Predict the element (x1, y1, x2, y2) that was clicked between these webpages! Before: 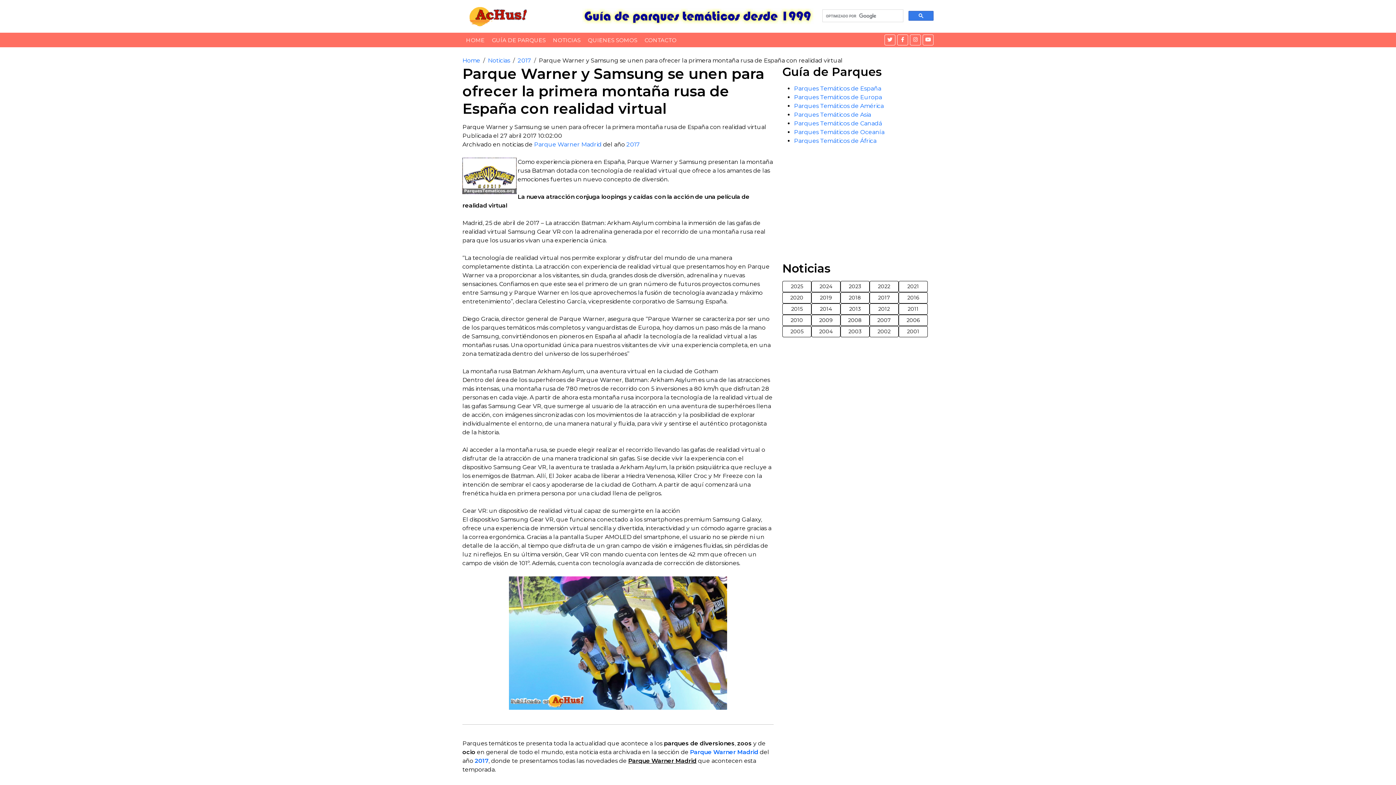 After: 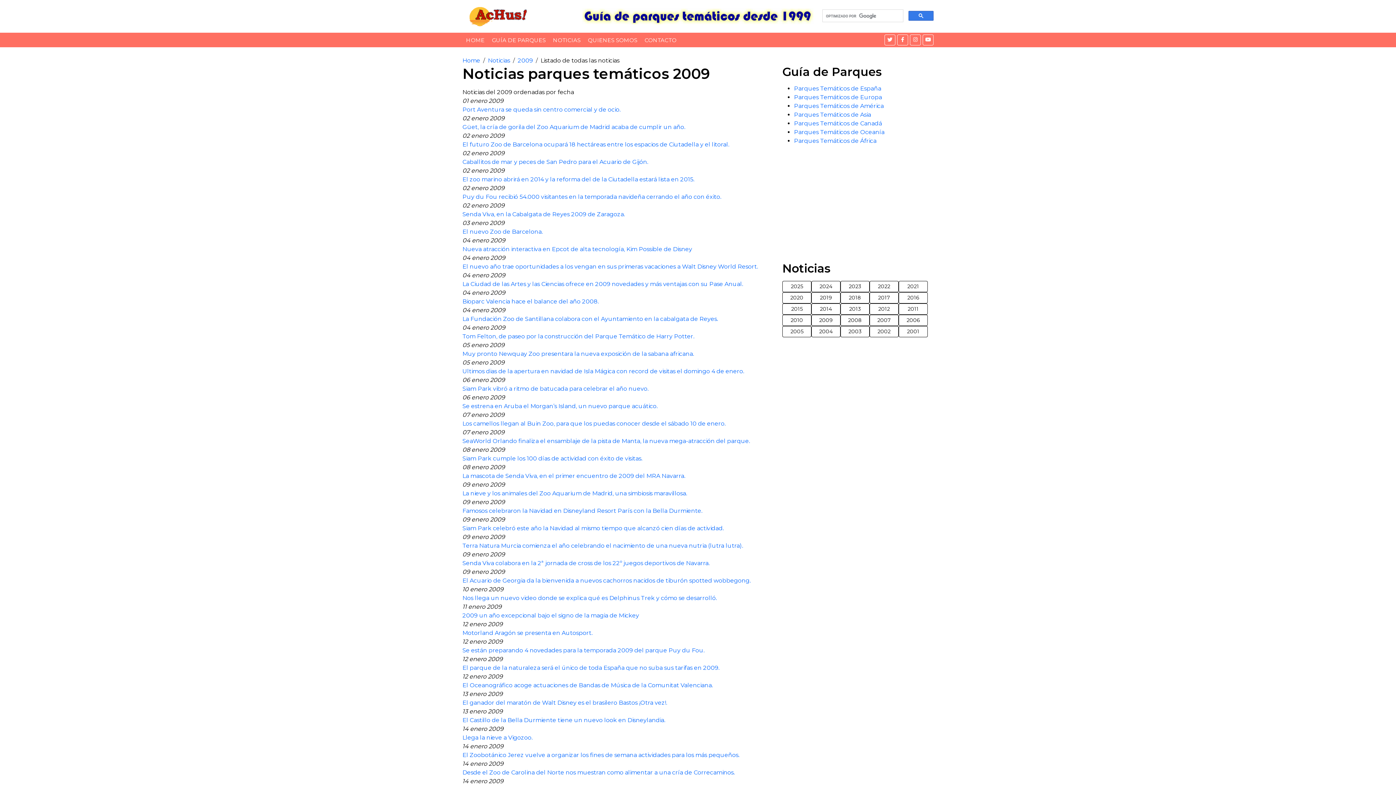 Action: label: 2009 bbox: (811, 314, 840, 326)